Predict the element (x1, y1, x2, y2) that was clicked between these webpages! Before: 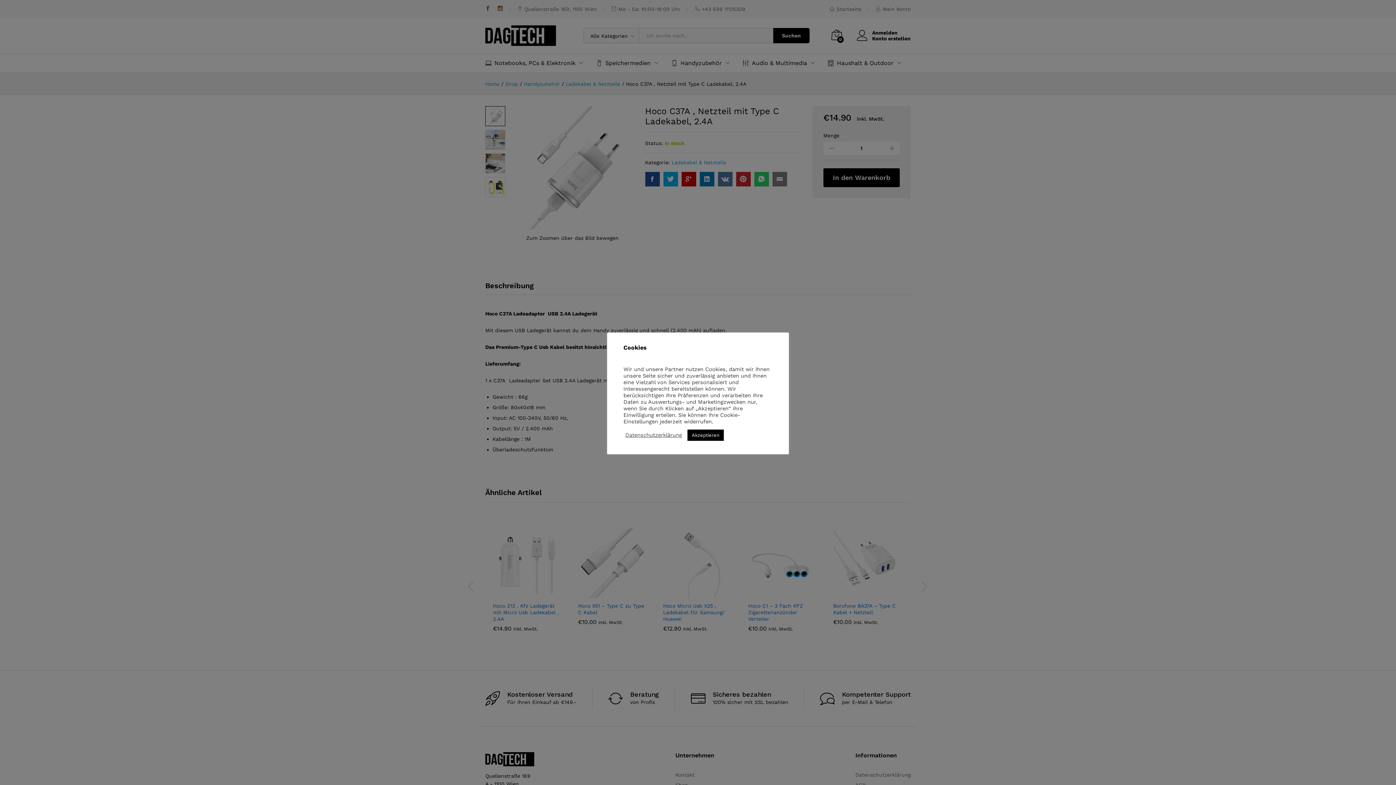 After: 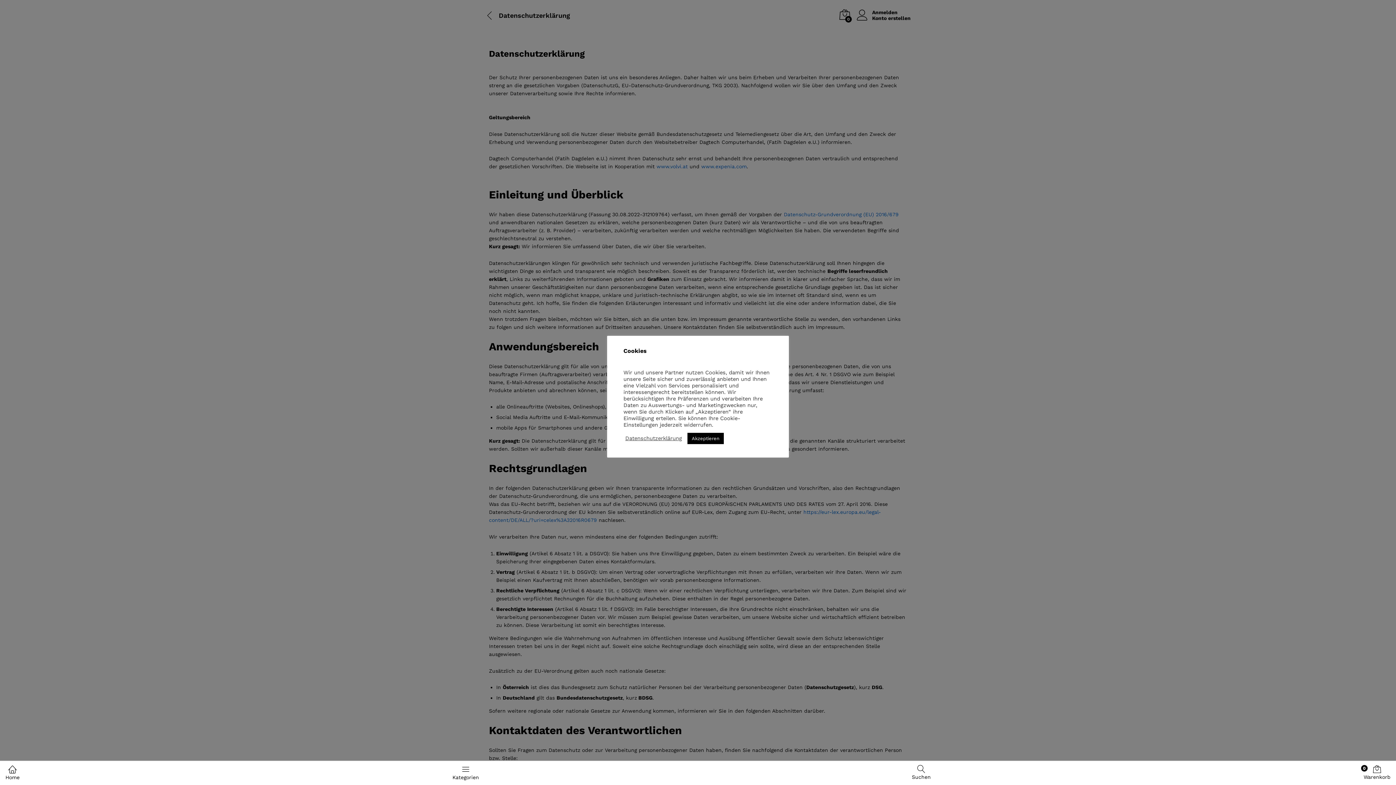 Action: label: Datenschutzerklärung bbox: (625, 432, 682, 438)